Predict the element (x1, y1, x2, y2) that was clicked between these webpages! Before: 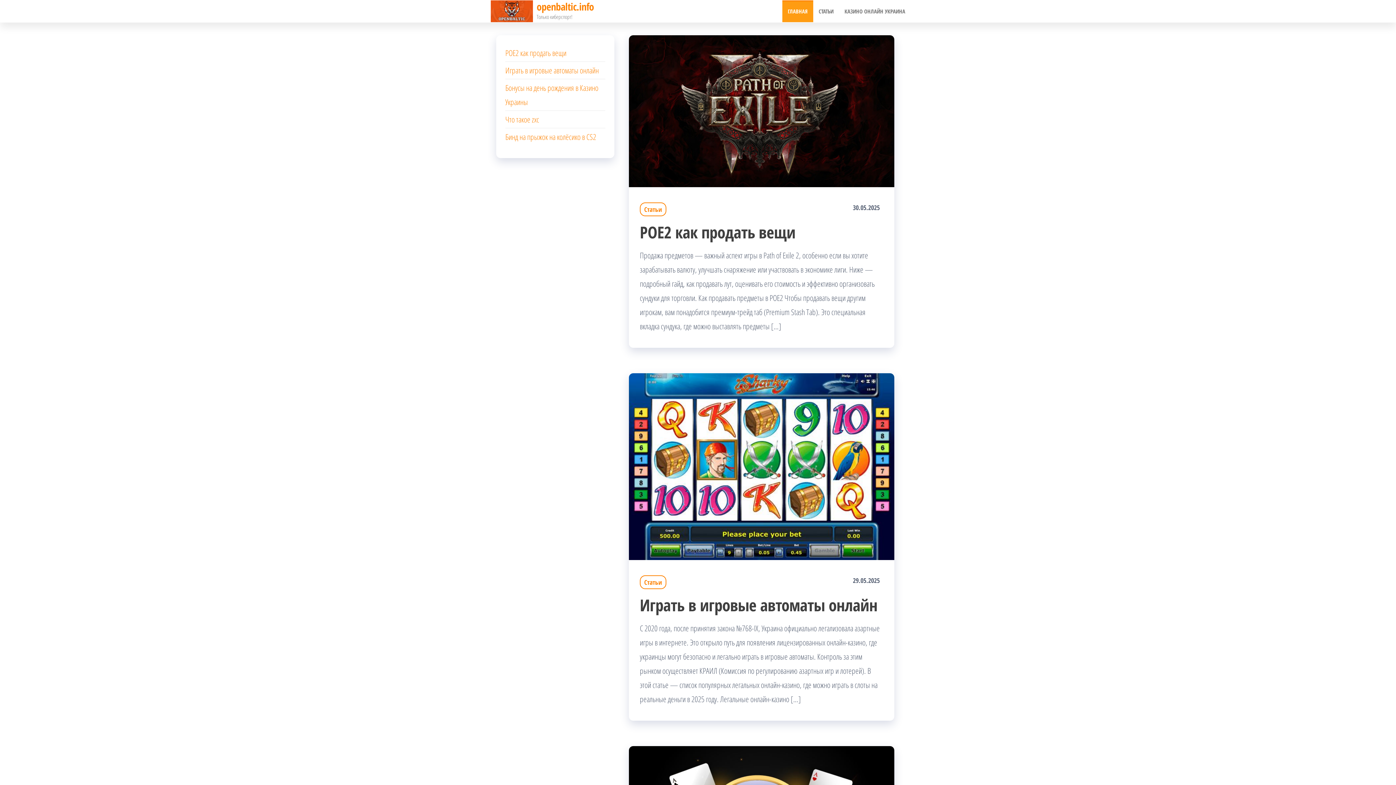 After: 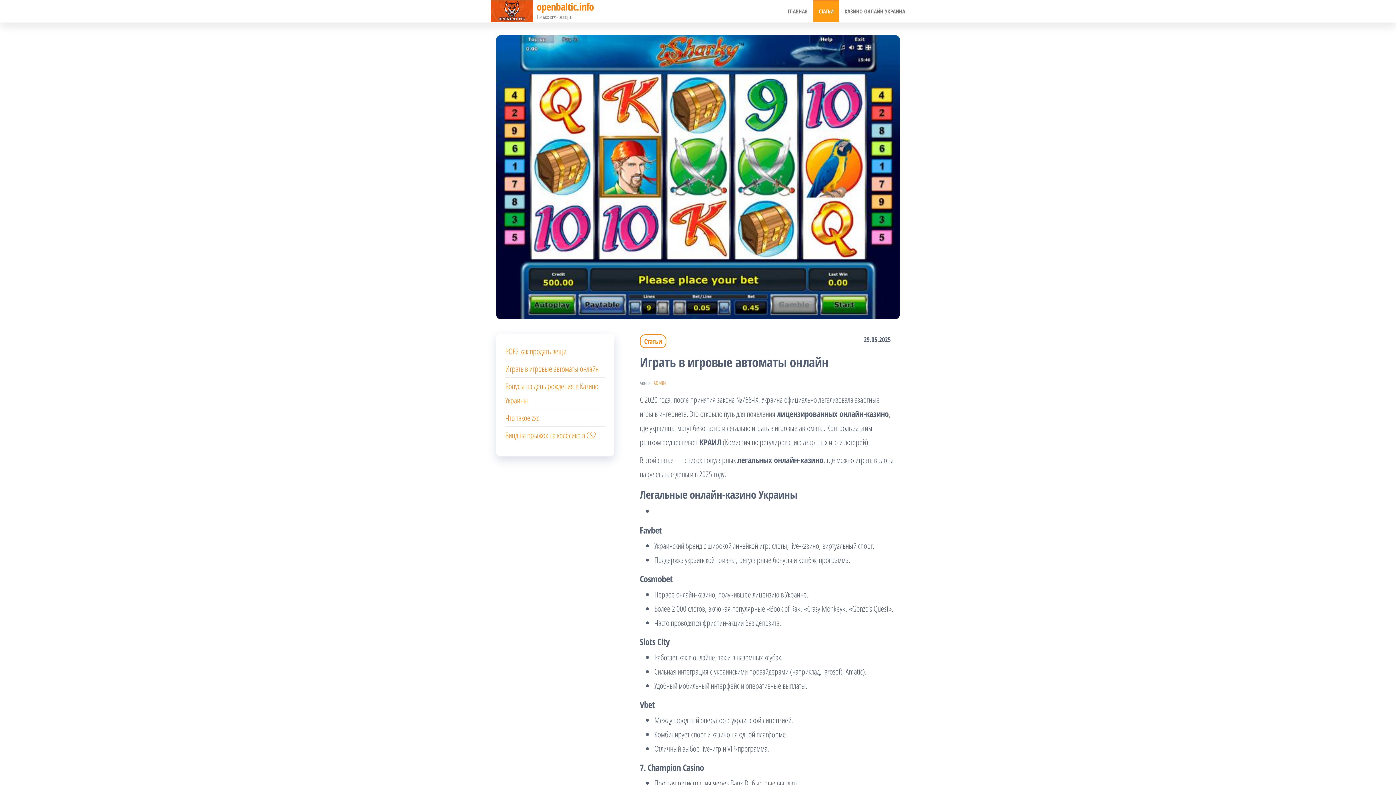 Action: label: Играть в игровые автоматы онлайн bbox: (505, 64, 598, 75)